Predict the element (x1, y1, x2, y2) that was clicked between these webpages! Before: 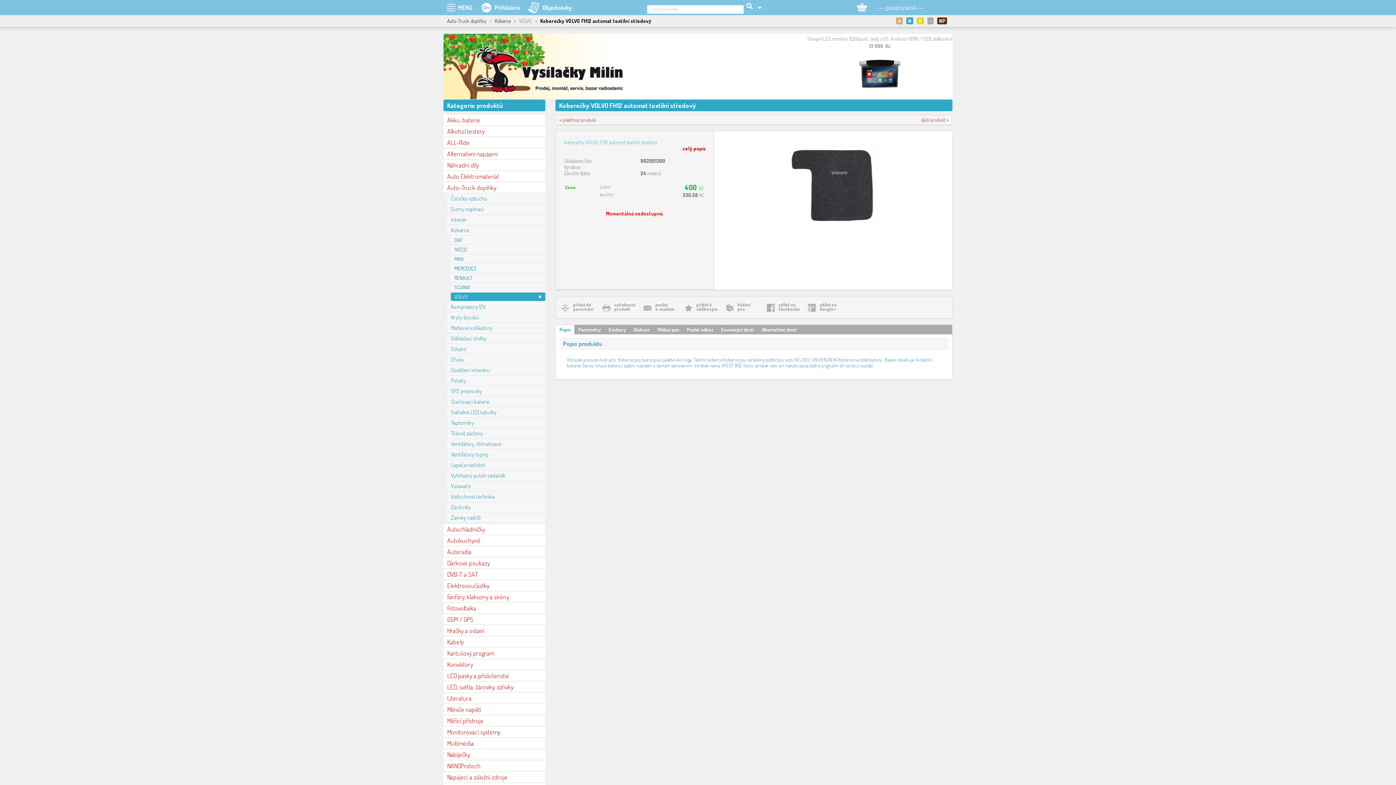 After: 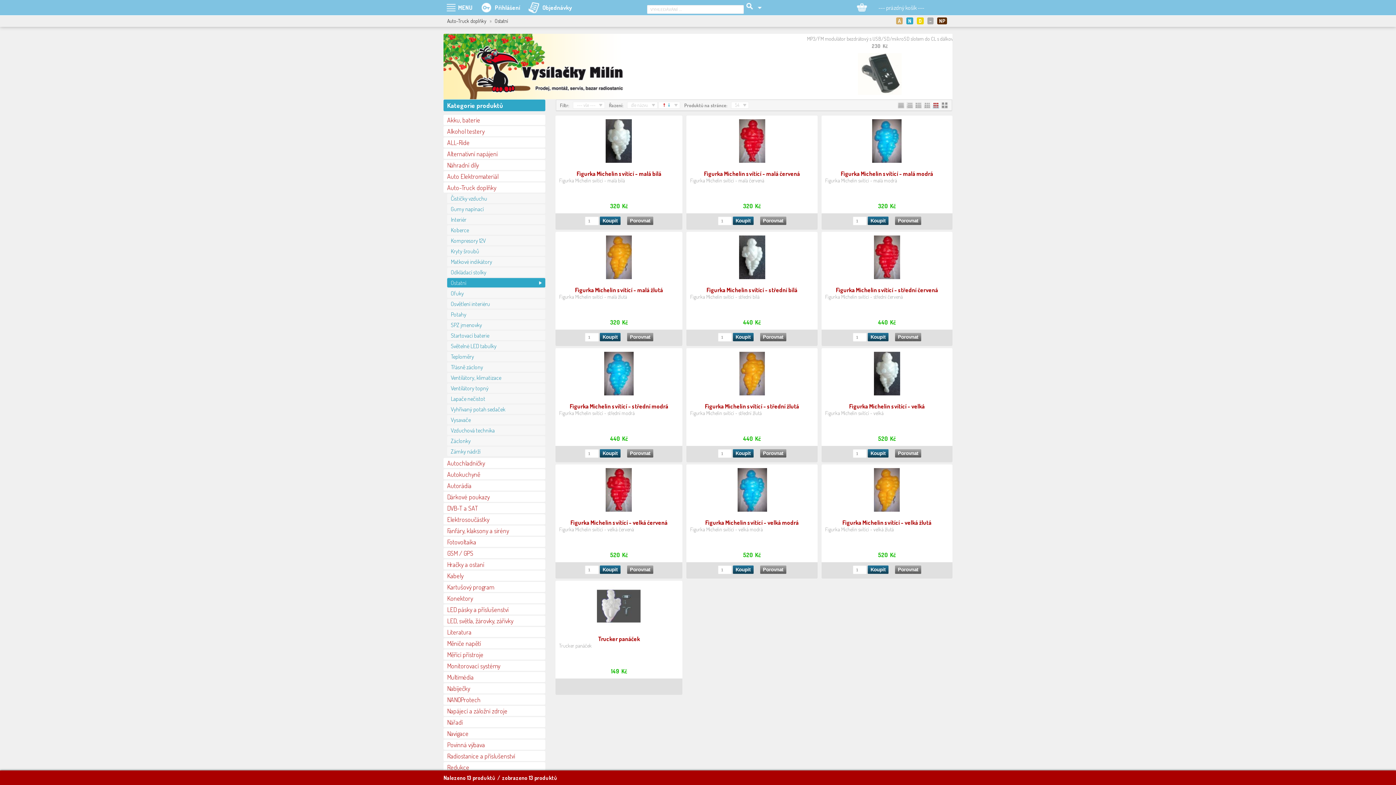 Action: label: Ostatní bbox: (447, 344, 545, 353)